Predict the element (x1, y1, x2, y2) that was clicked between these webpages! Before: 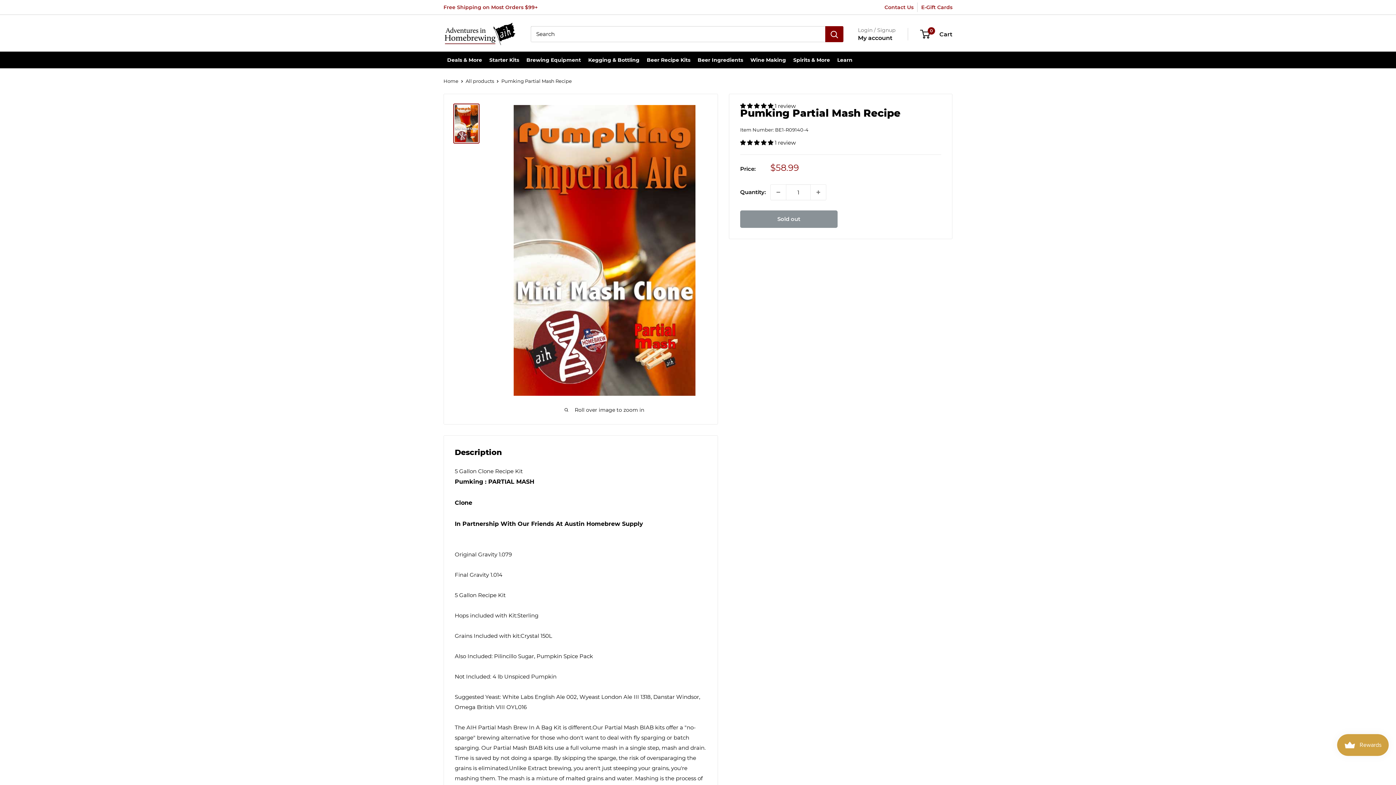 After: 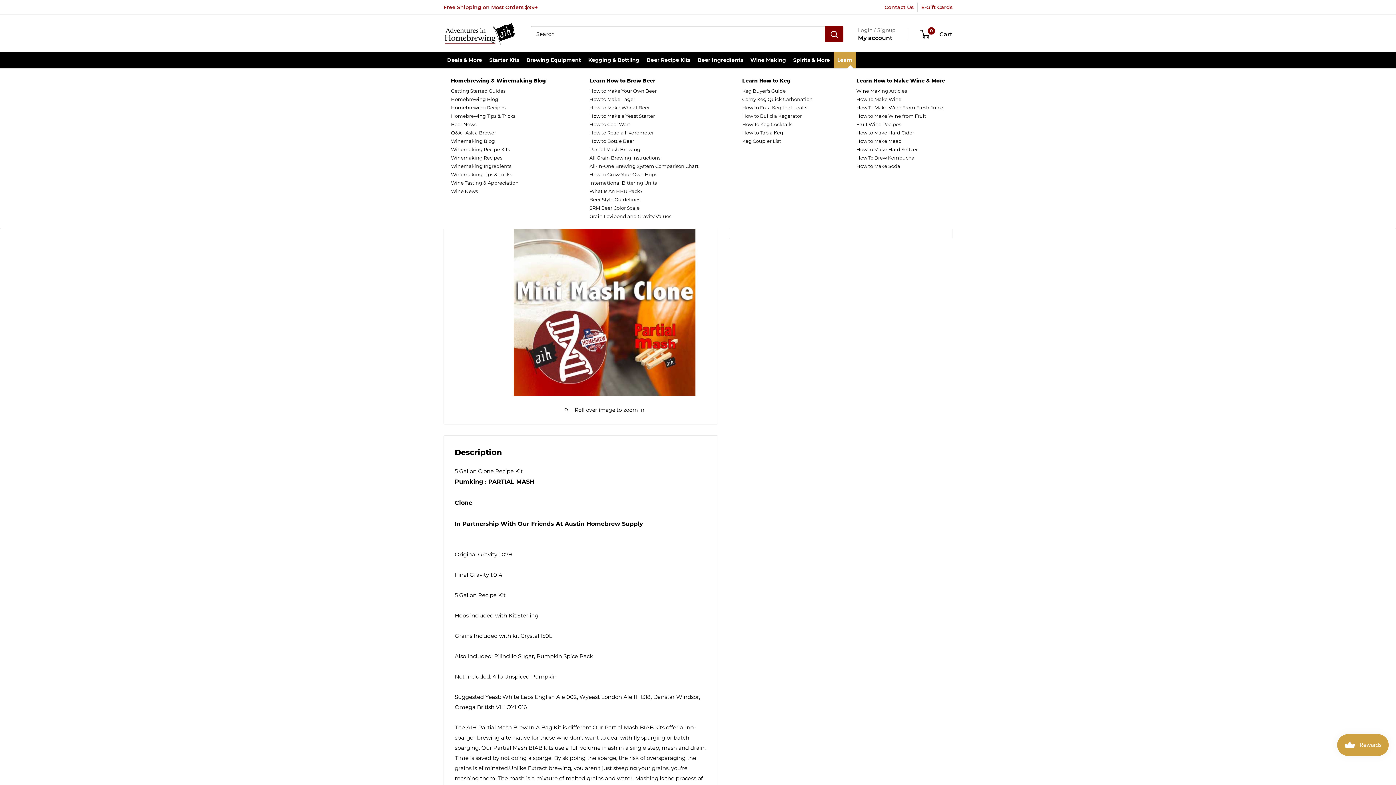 Action: bbox: (833, 51, 856, 68) label: Learn